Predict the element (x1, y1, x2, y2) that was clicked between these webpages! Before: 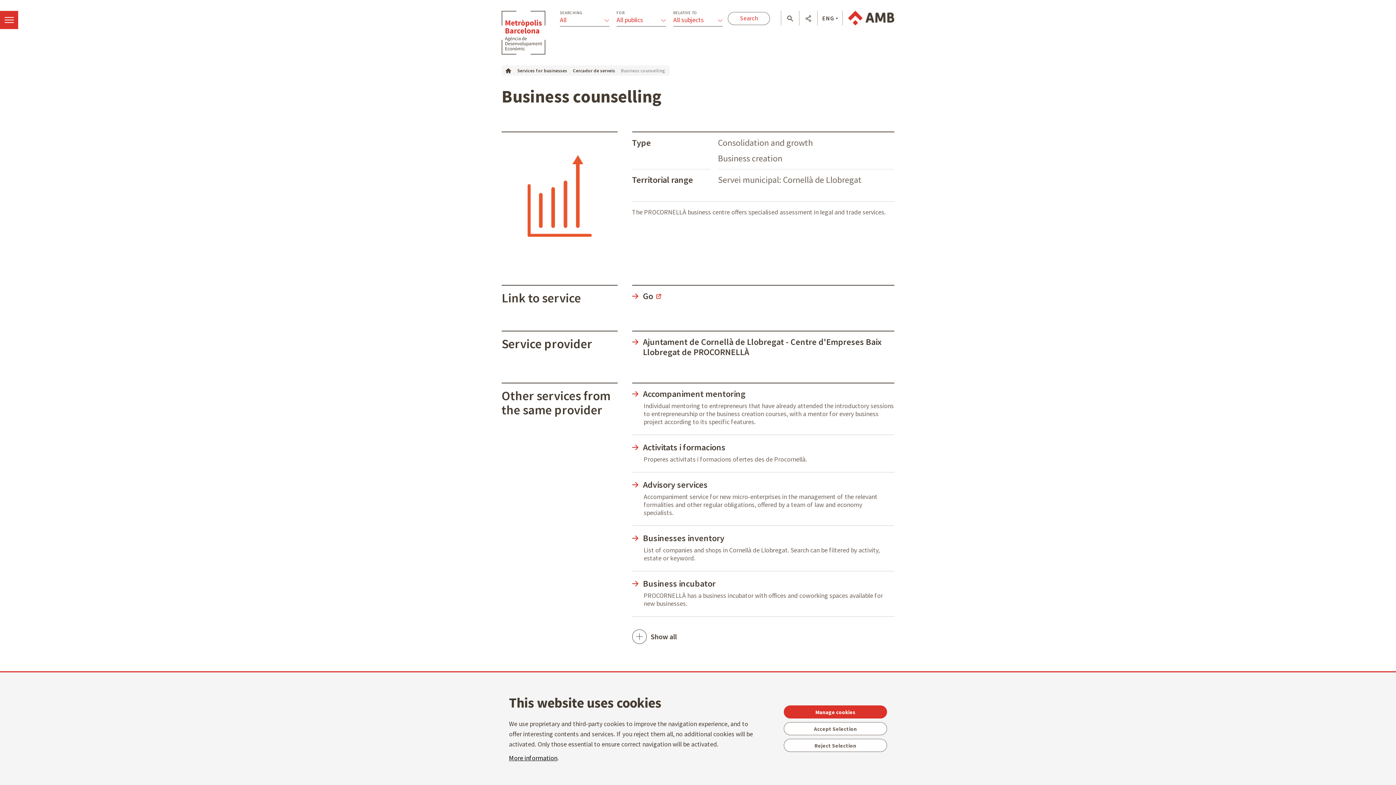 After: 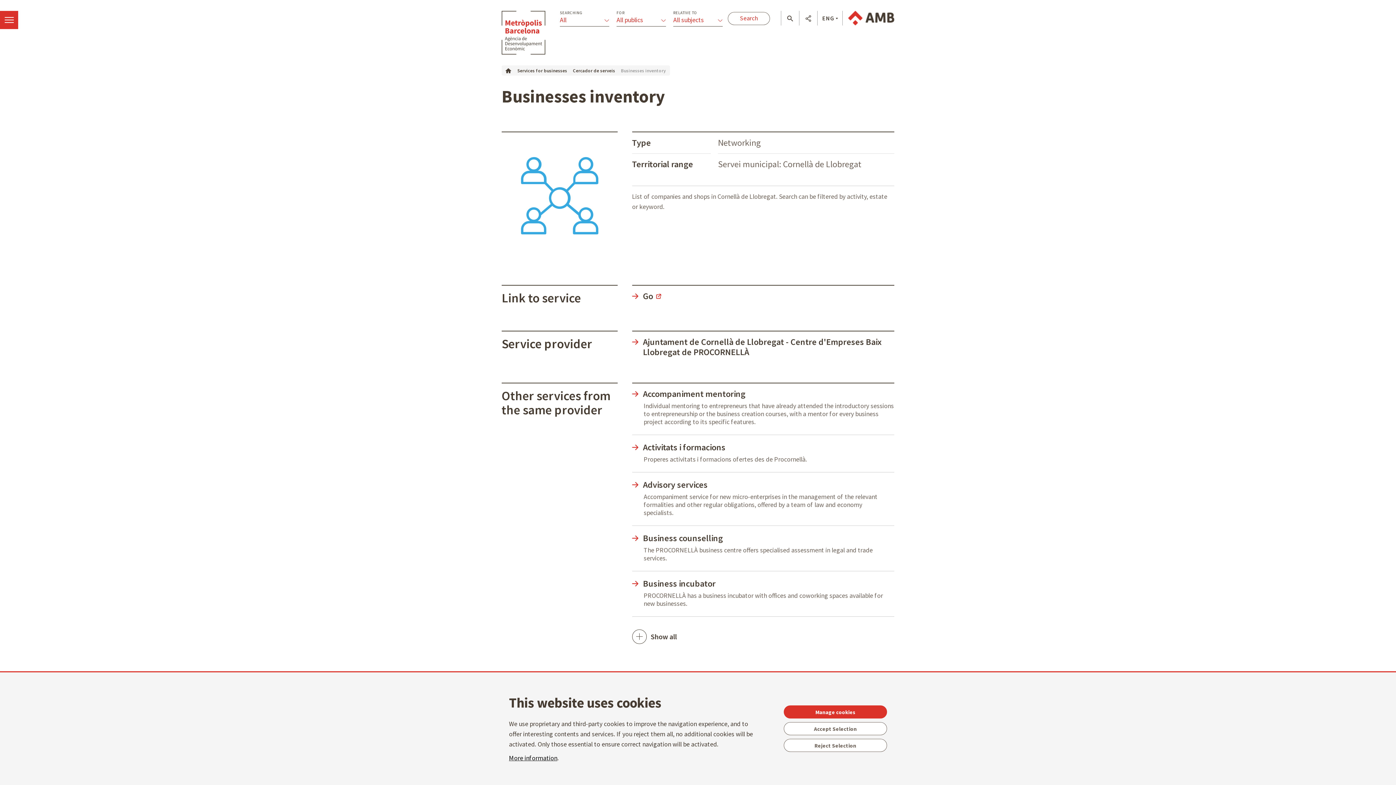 Action: bbox: (632, 533, 894, 543) label: Businesses inventory